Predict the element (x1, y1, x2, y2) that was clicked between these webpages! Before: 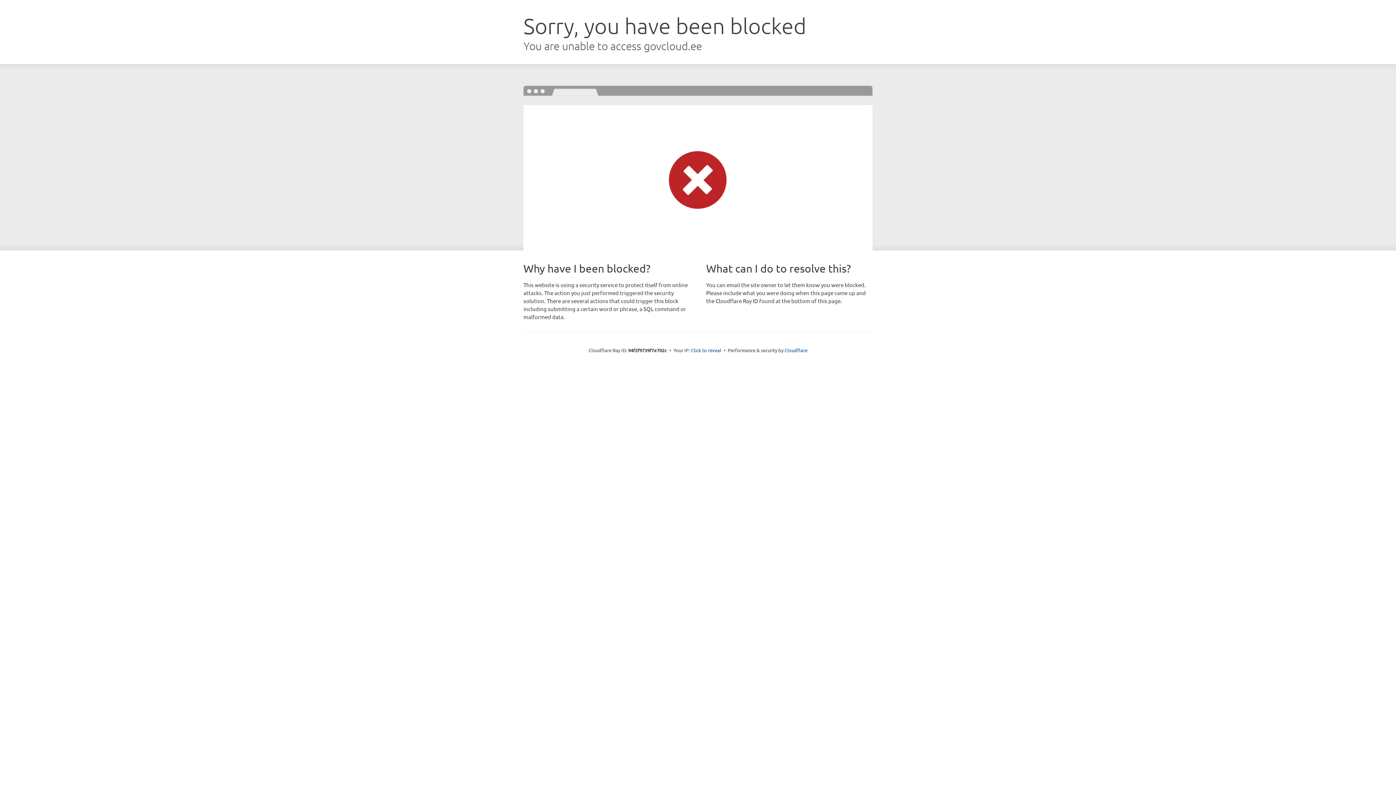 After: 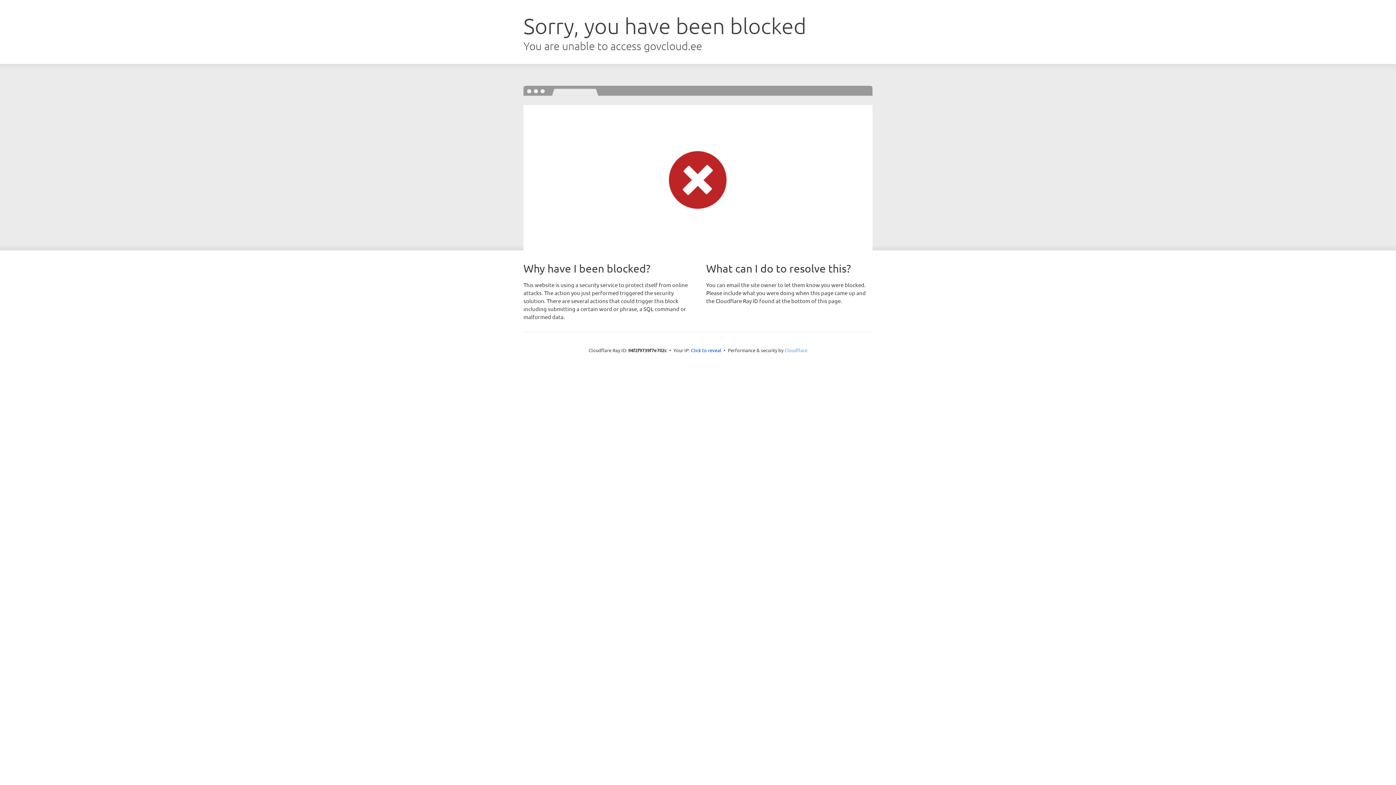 Action: bbox: (784, 347, 807, 353) label: Cloudflare